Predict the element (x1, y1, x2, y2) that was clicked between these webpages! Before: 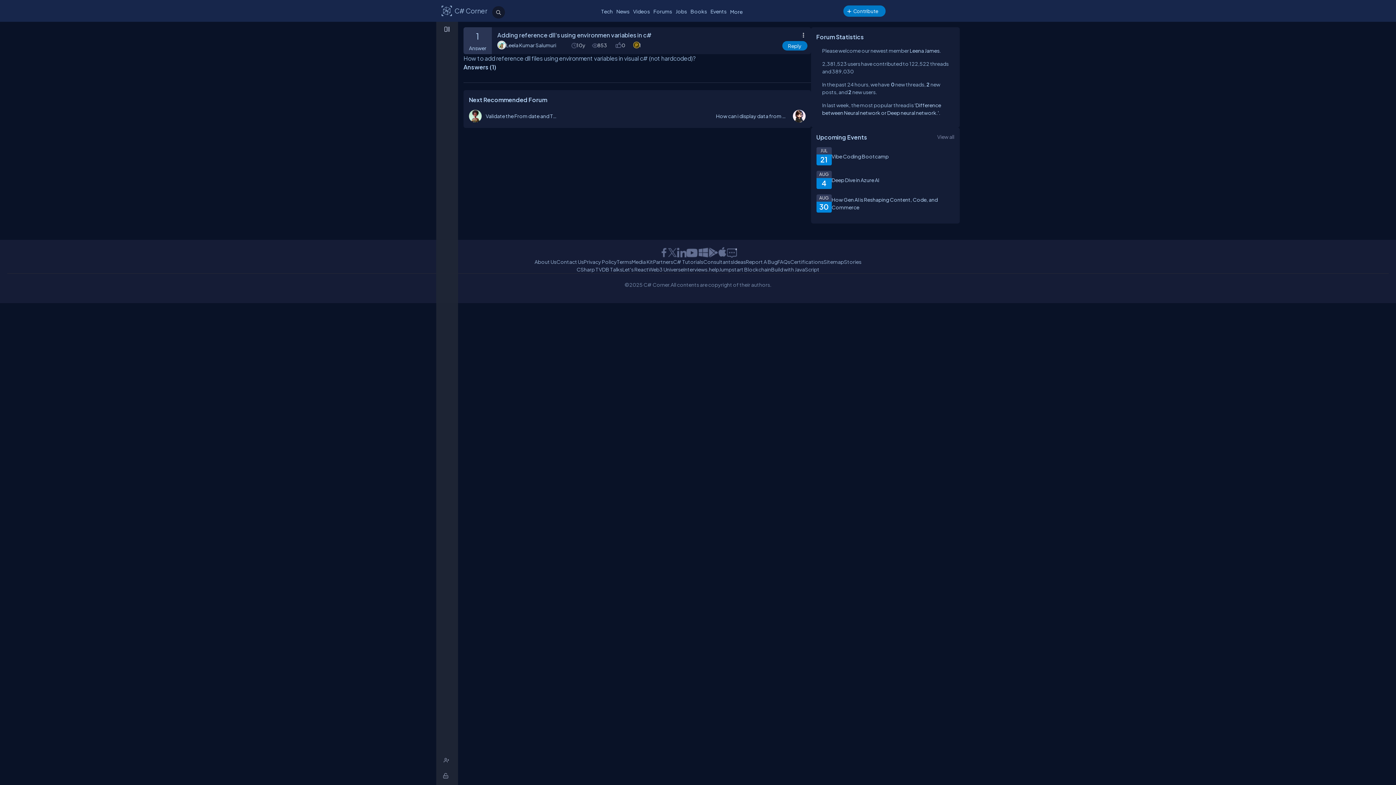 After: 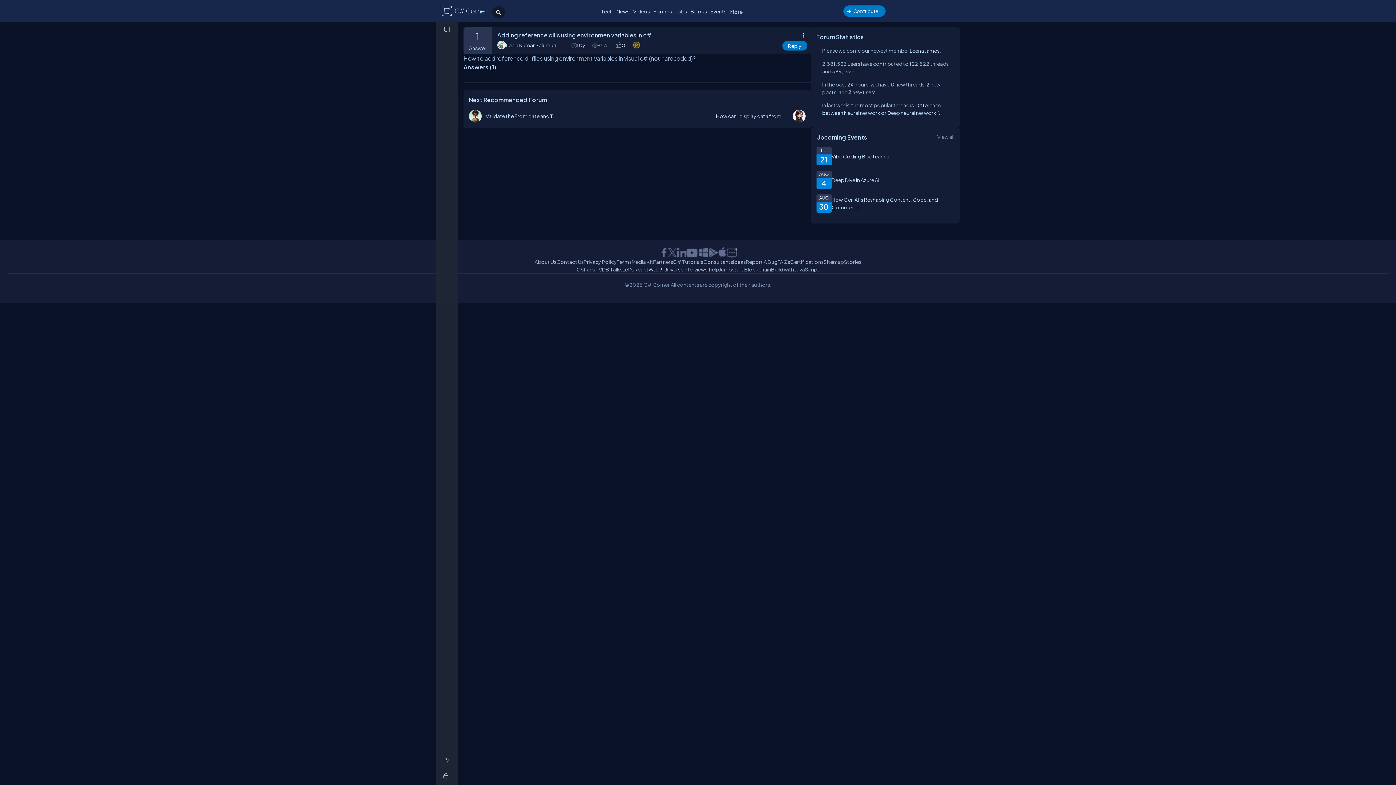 Action: bbox: (648, 265, 683, 273) label: Web3 Universe